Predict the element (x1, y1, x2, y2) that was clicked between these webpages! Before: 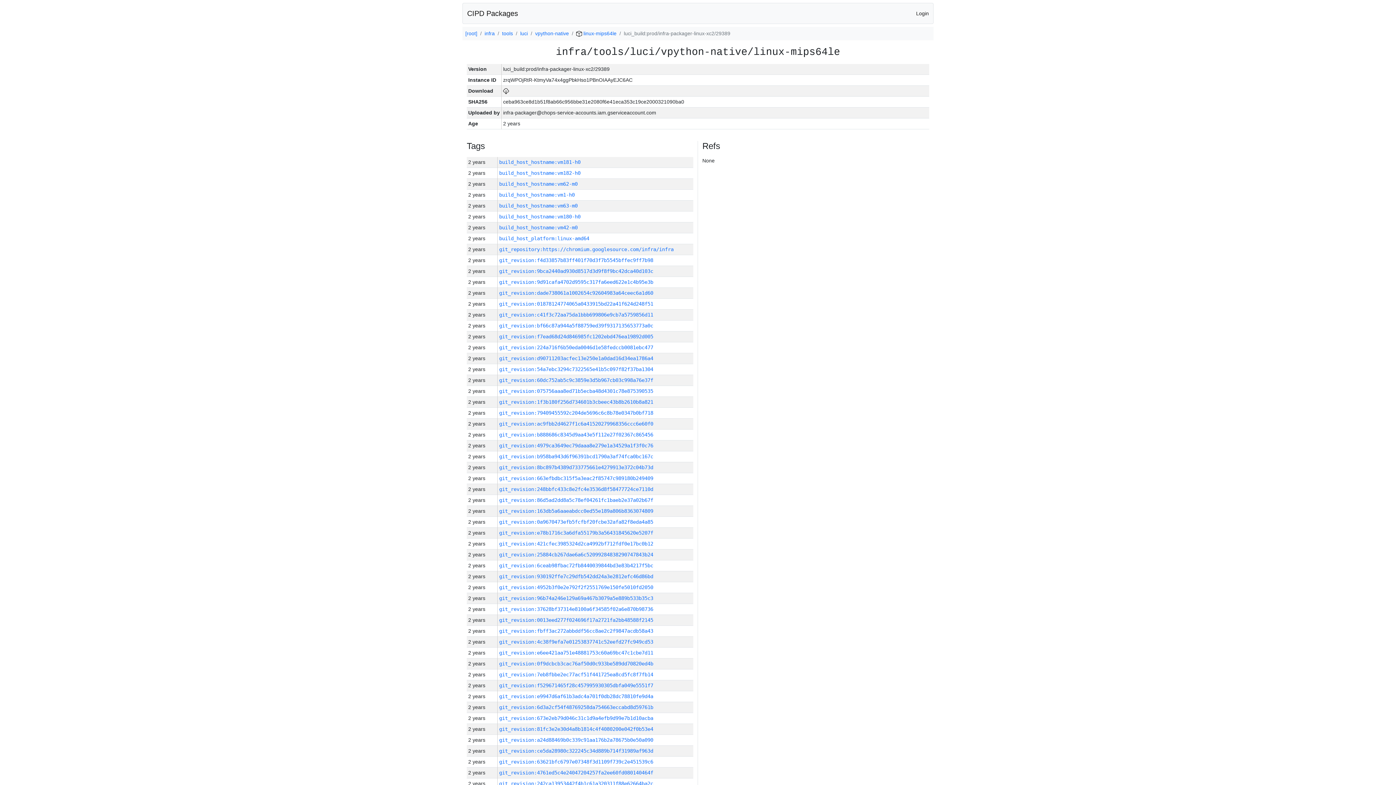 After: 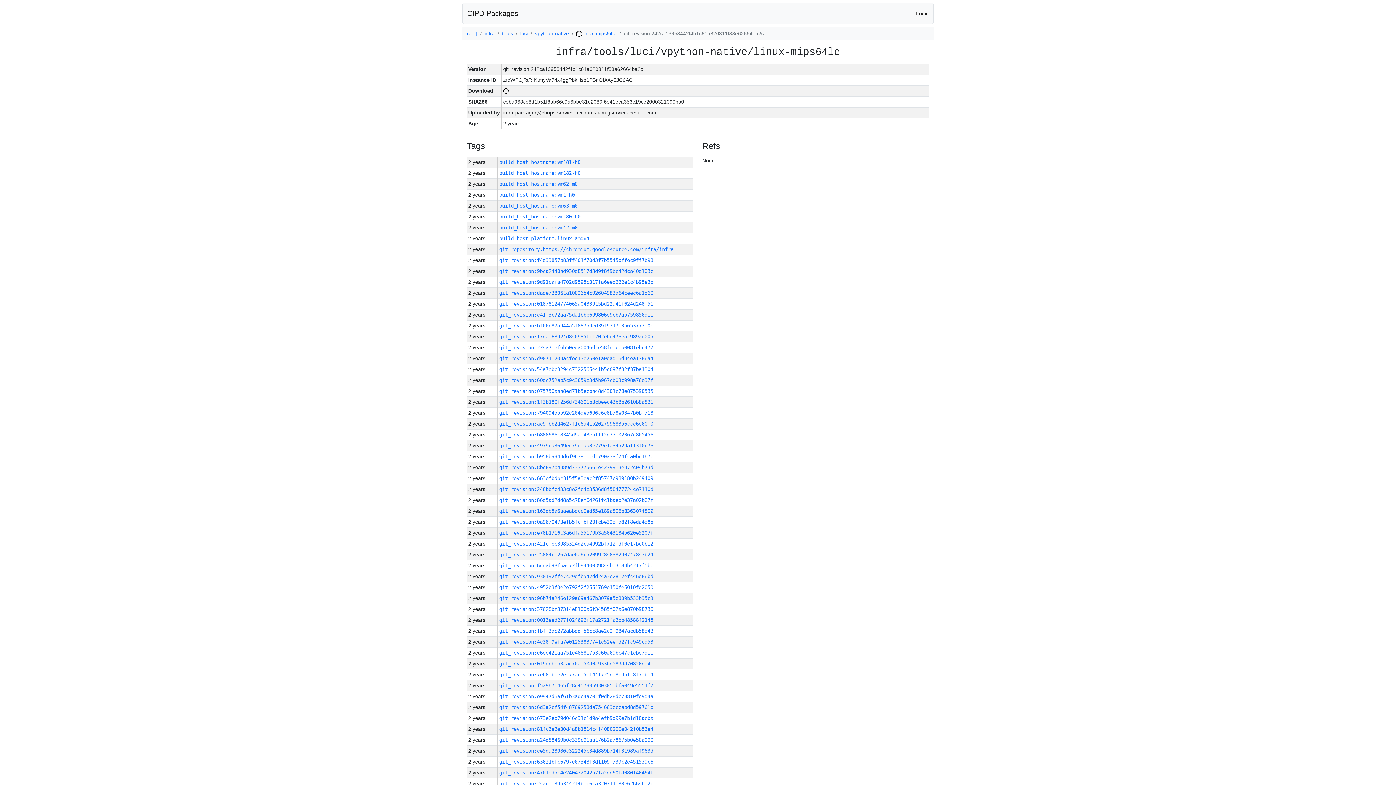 Action: label: git_revision:242ca13953442f4b1c61a320311f88e62664ba2c bbox: (499, 781, 653, 786)